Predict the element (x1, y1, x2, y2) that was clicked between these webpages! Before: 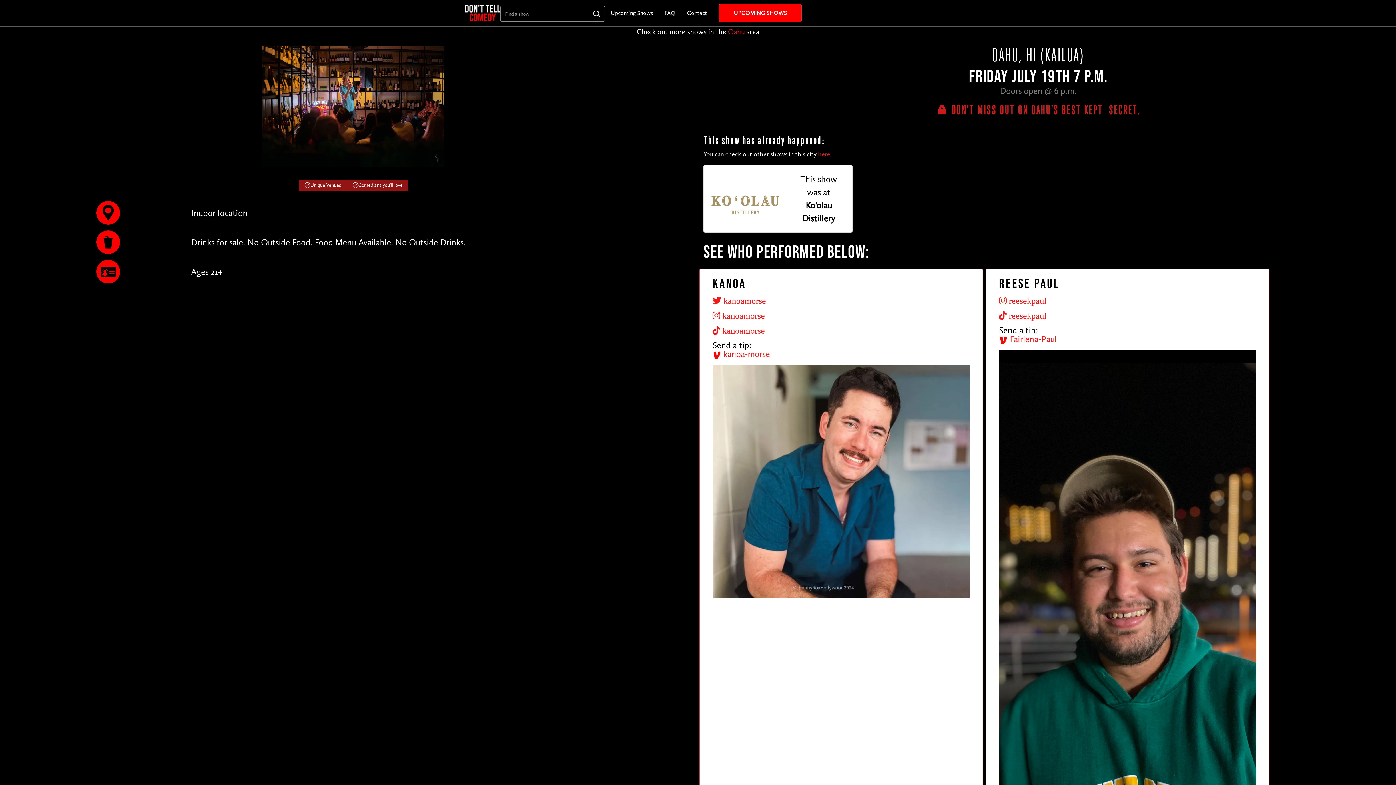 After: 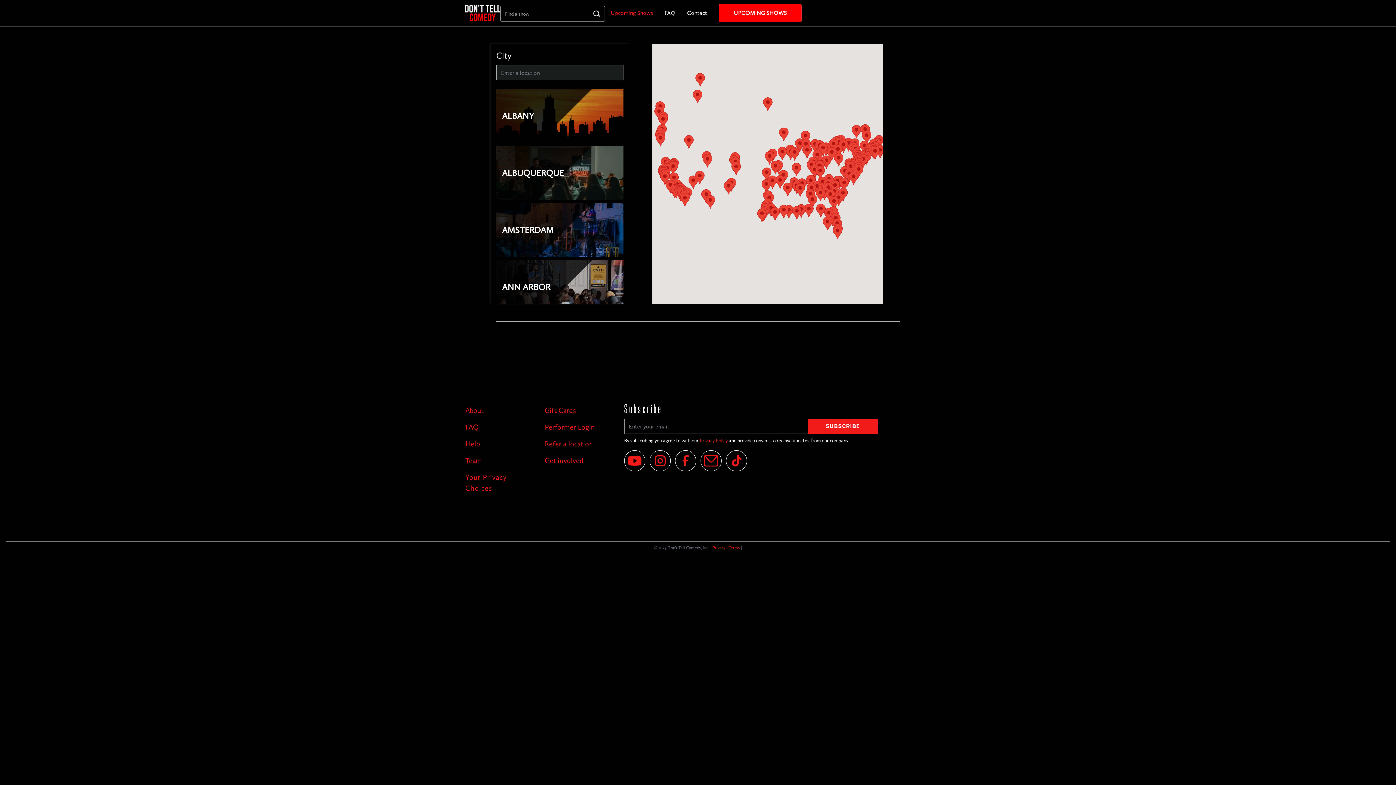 Action: label: UPCOMING SHOWS bbox: (718, 4, 801, 22)